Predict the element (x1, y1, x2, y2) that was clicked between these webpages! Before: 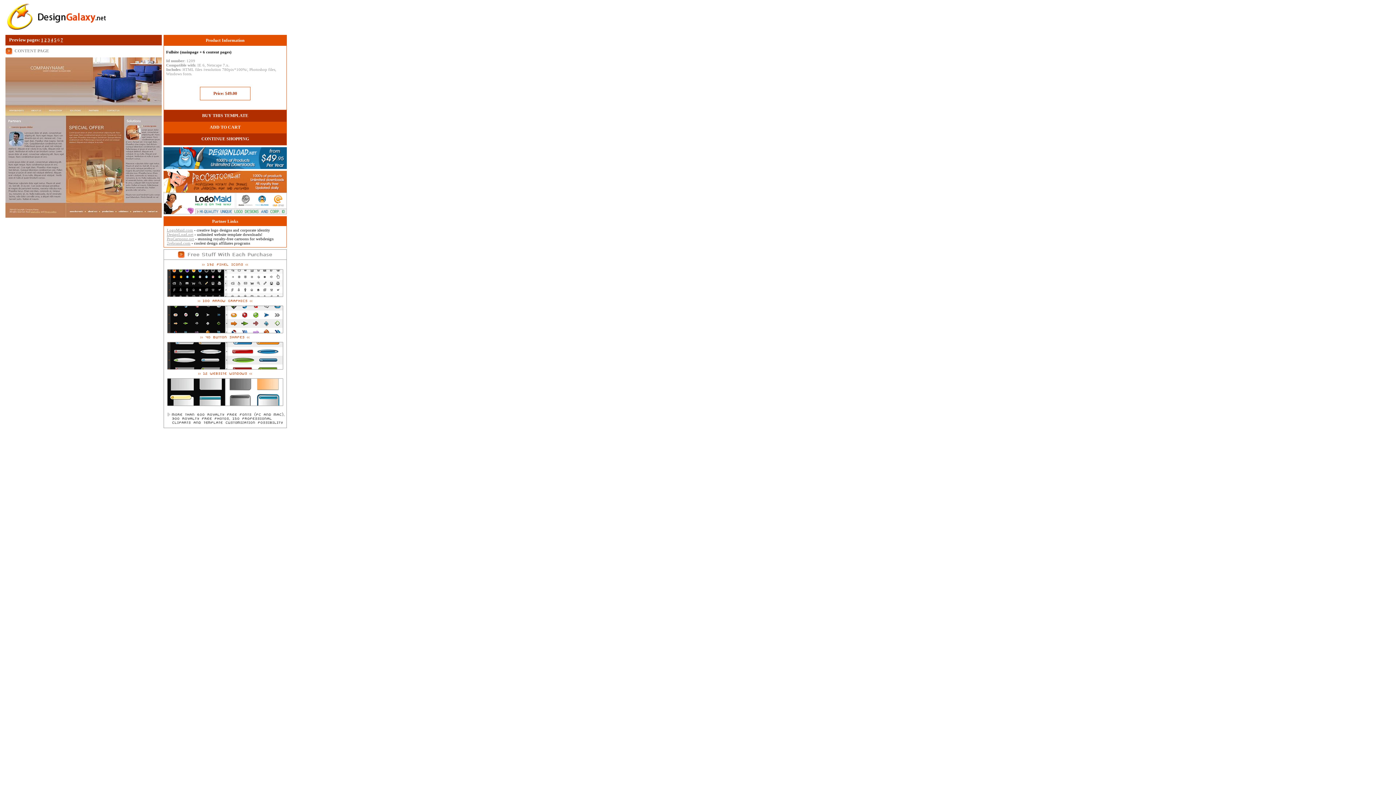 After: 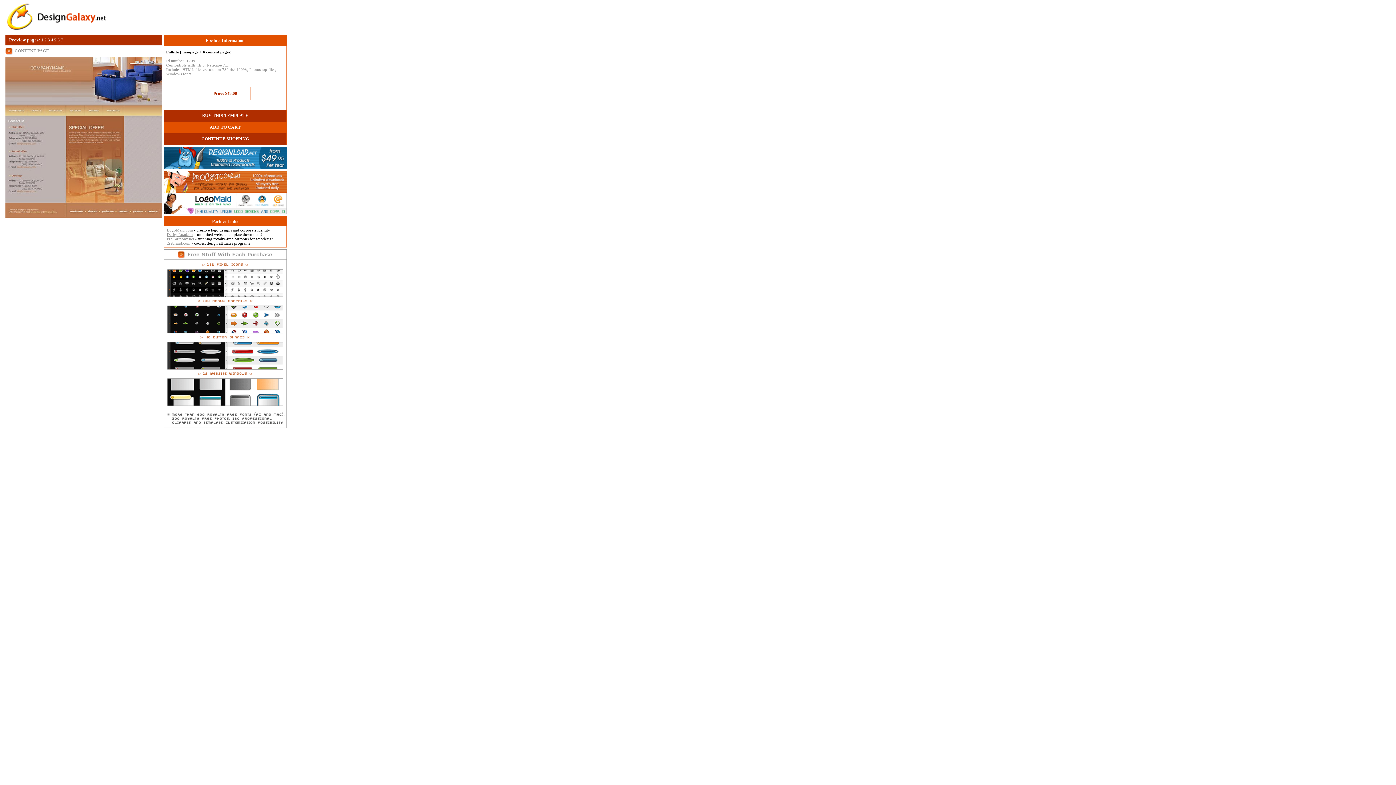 Action: bbox: (60, 37, 62, 42) label: 7